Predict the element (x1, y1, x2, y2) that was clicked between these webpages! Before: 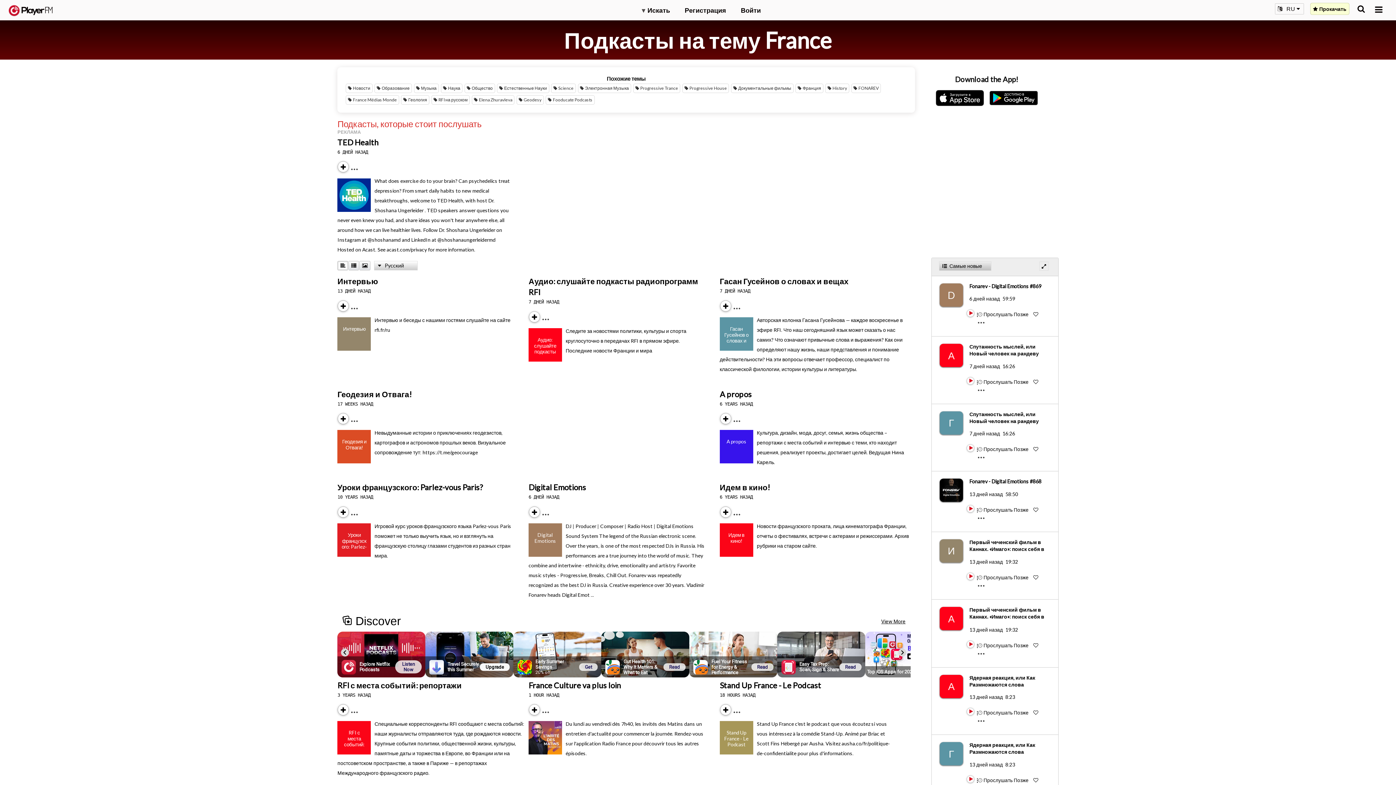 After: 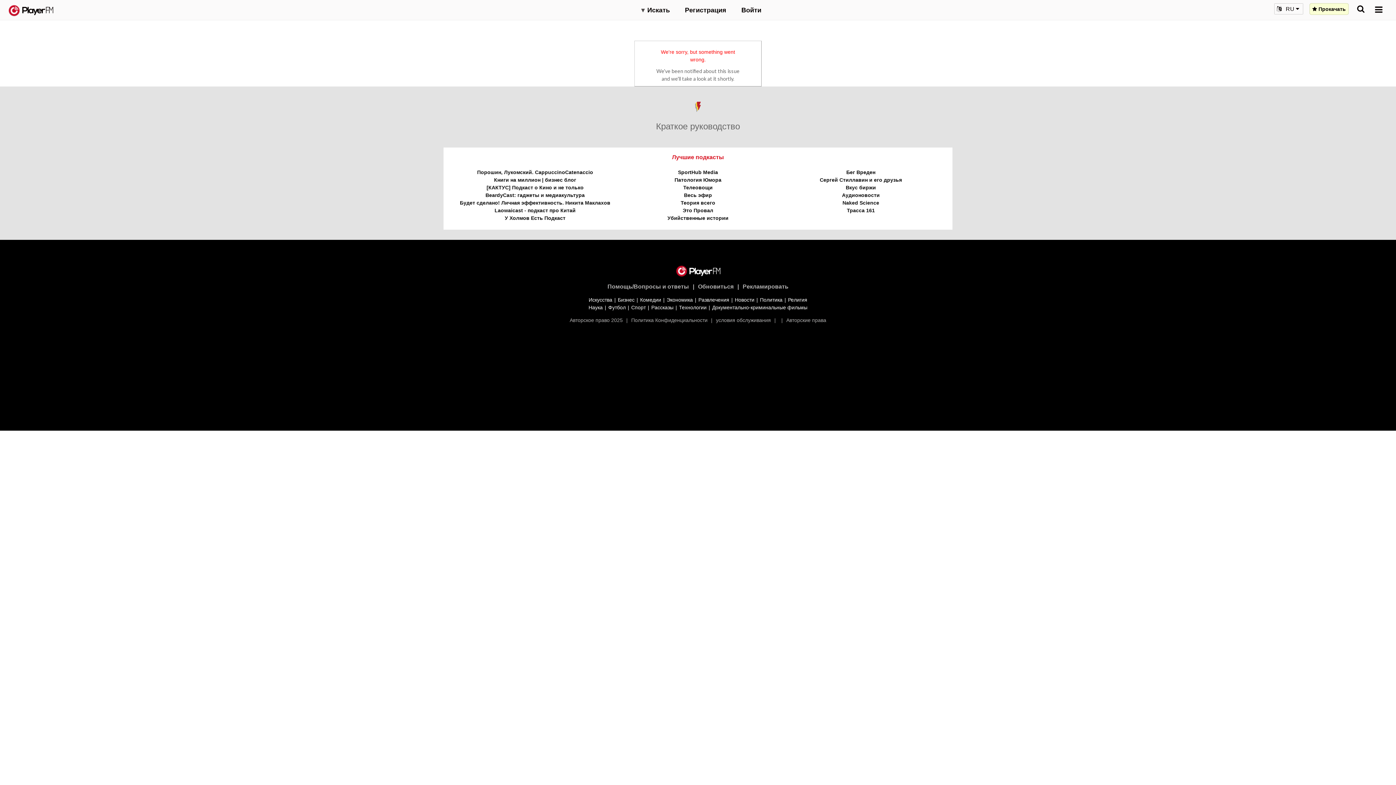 Action: bbox: (345, 83, 372, 93) label: Новости